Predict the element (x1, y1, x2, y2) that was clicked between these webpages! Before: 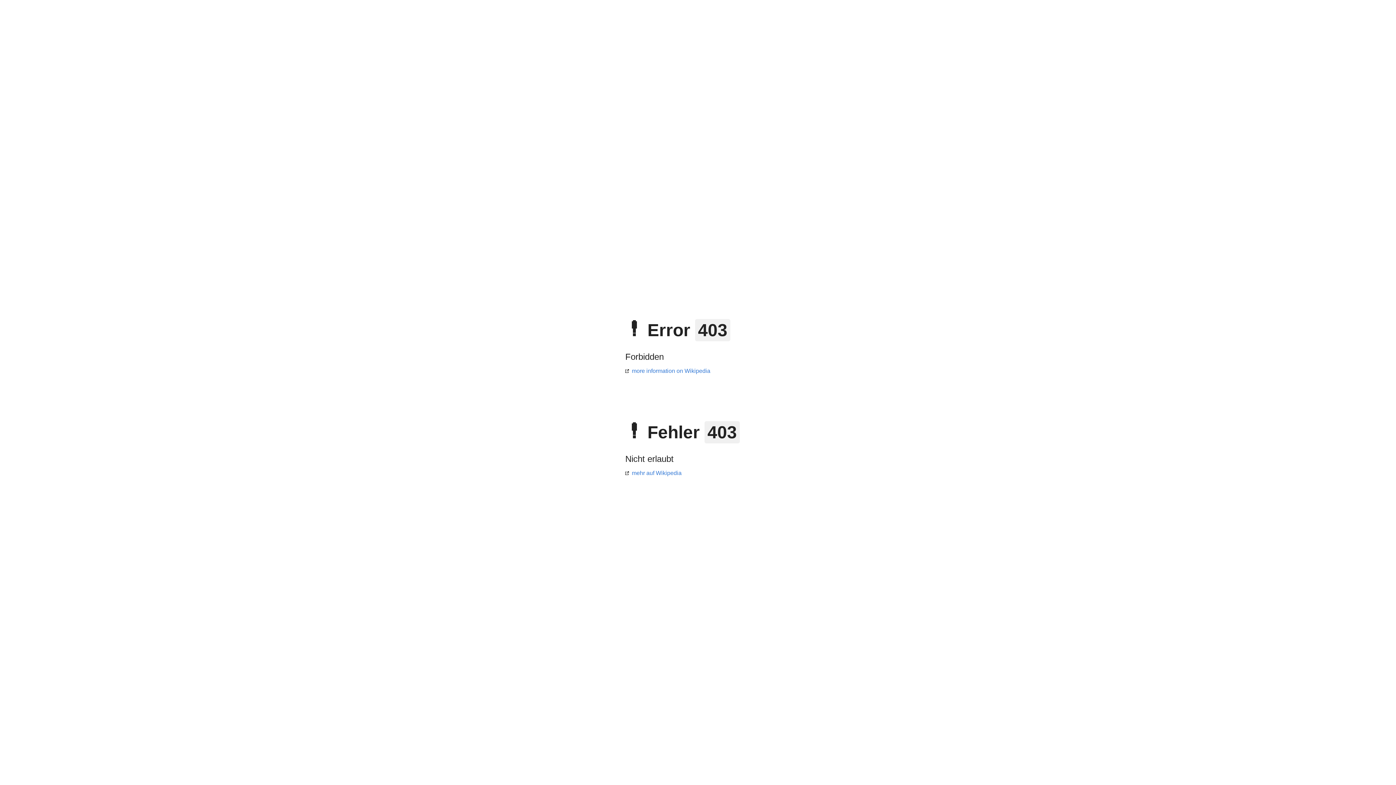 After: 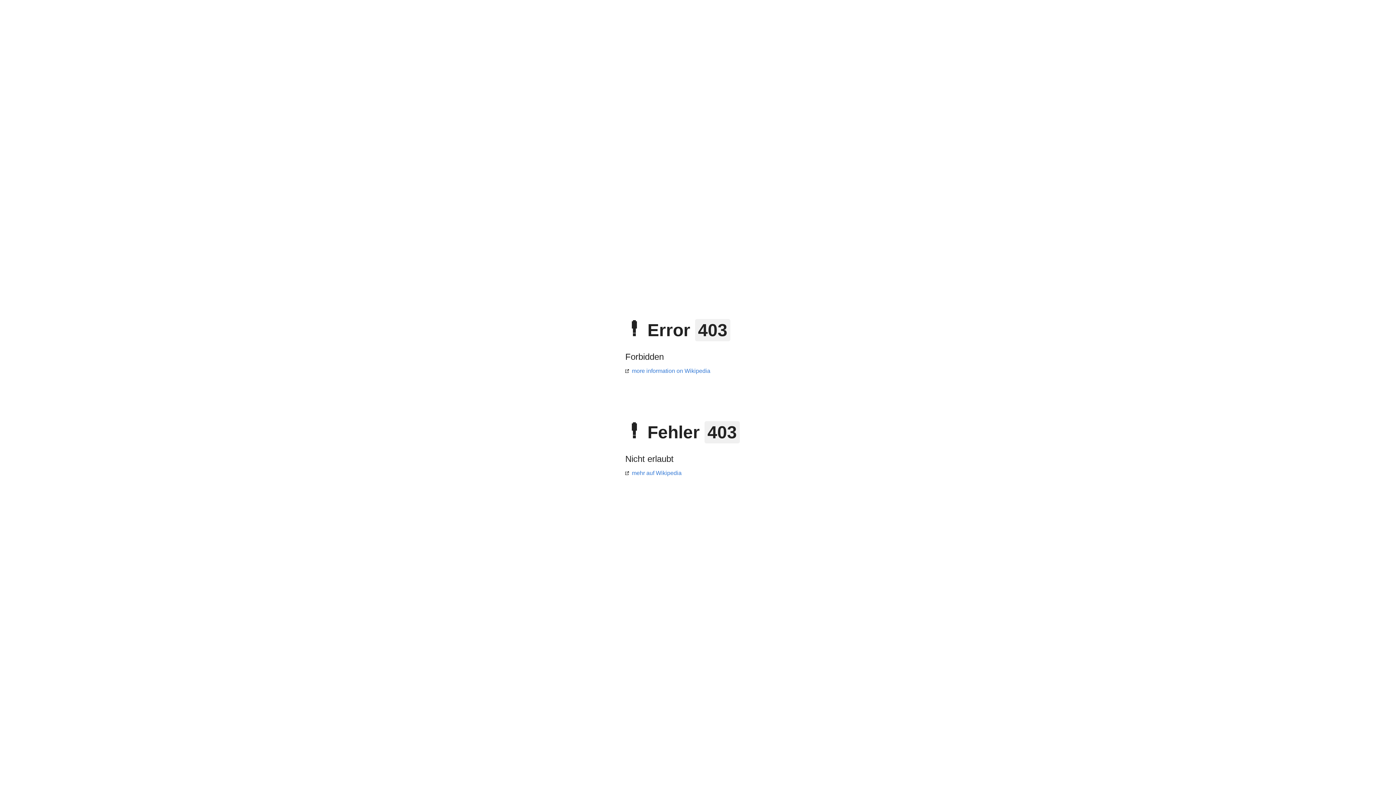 Action: bbox: (625, 368, 710, 374) label: more information on Wikipedia